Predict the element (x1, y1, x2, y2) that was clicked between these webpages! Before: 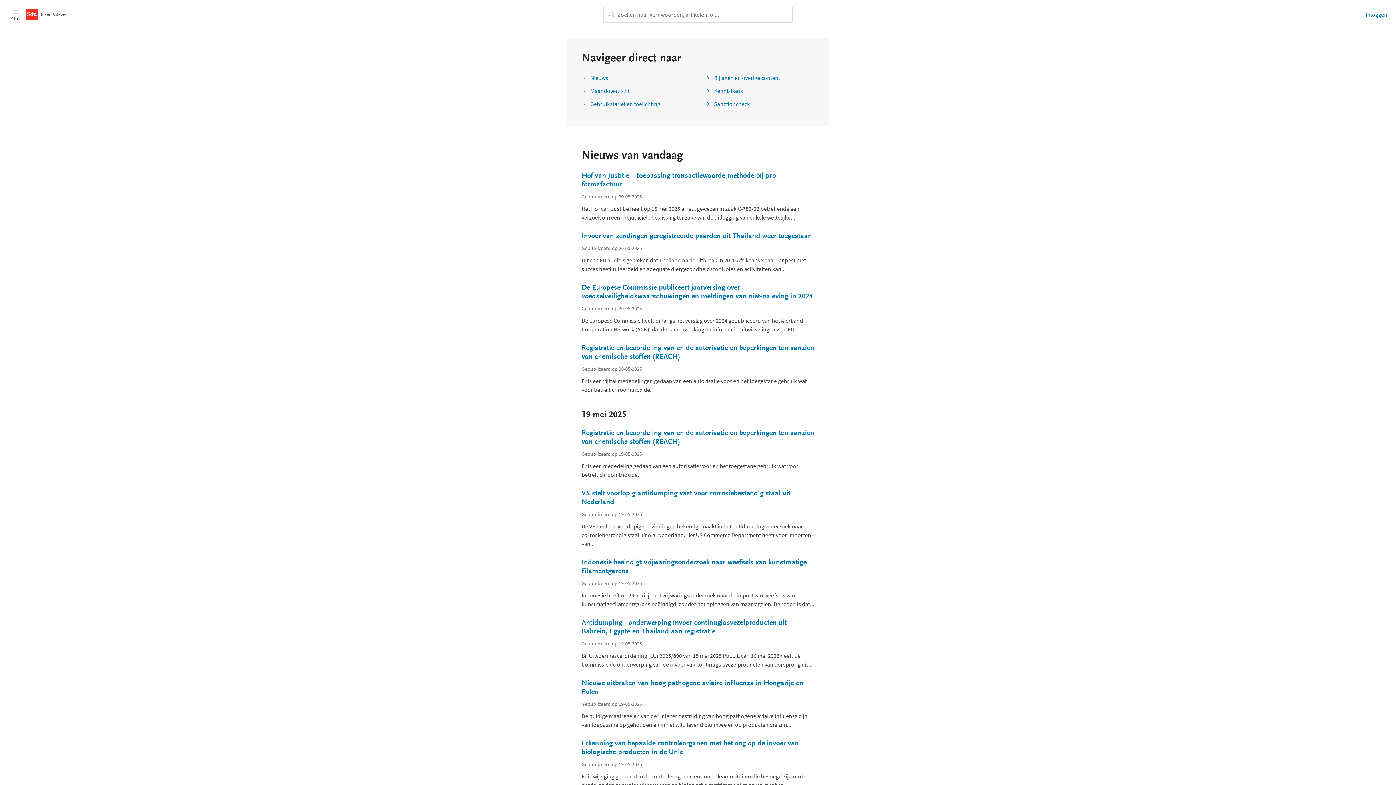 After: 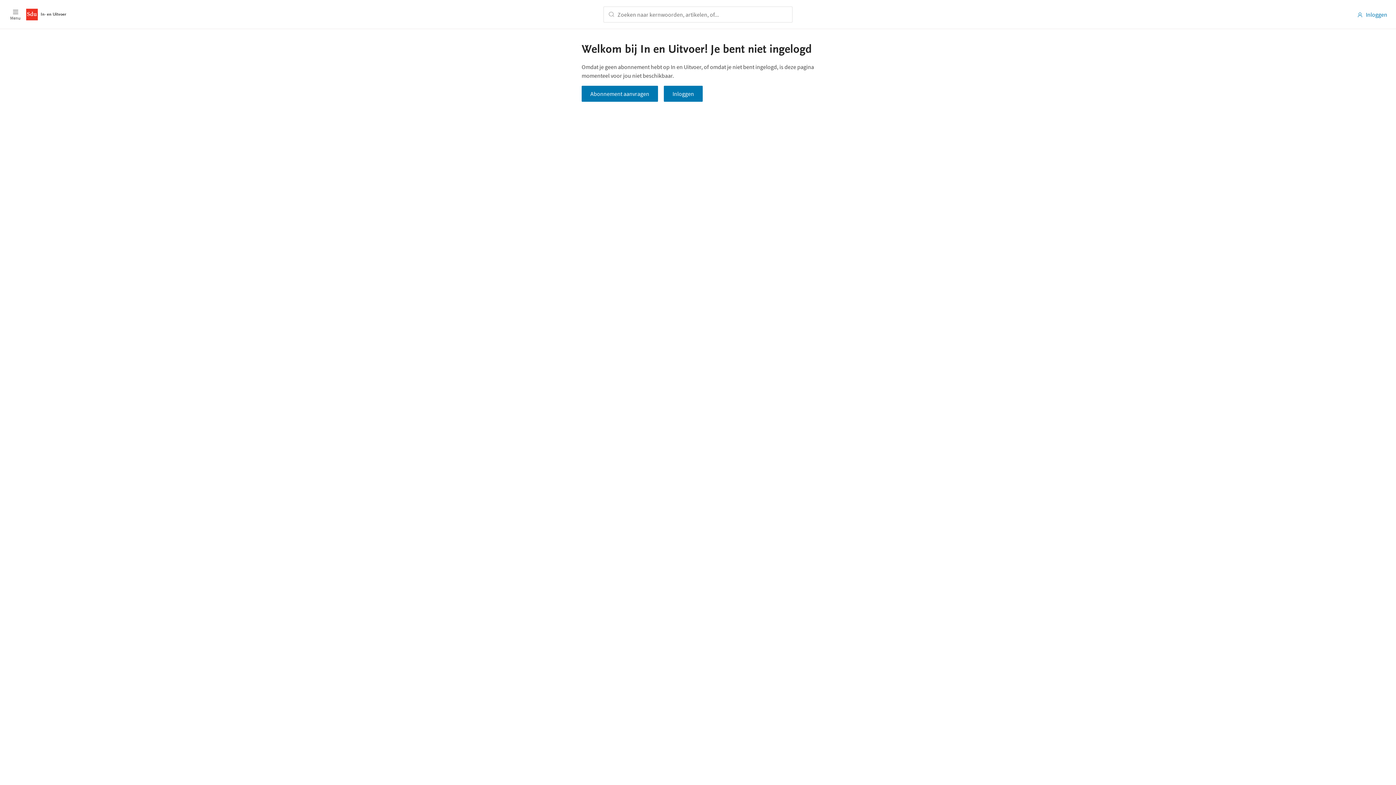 Action: bbox: (581, 529, 814, 546) label: Indonesië beëindigt vrijwaringsonderzoek naar weefsels van kunstmatige filamentgarens